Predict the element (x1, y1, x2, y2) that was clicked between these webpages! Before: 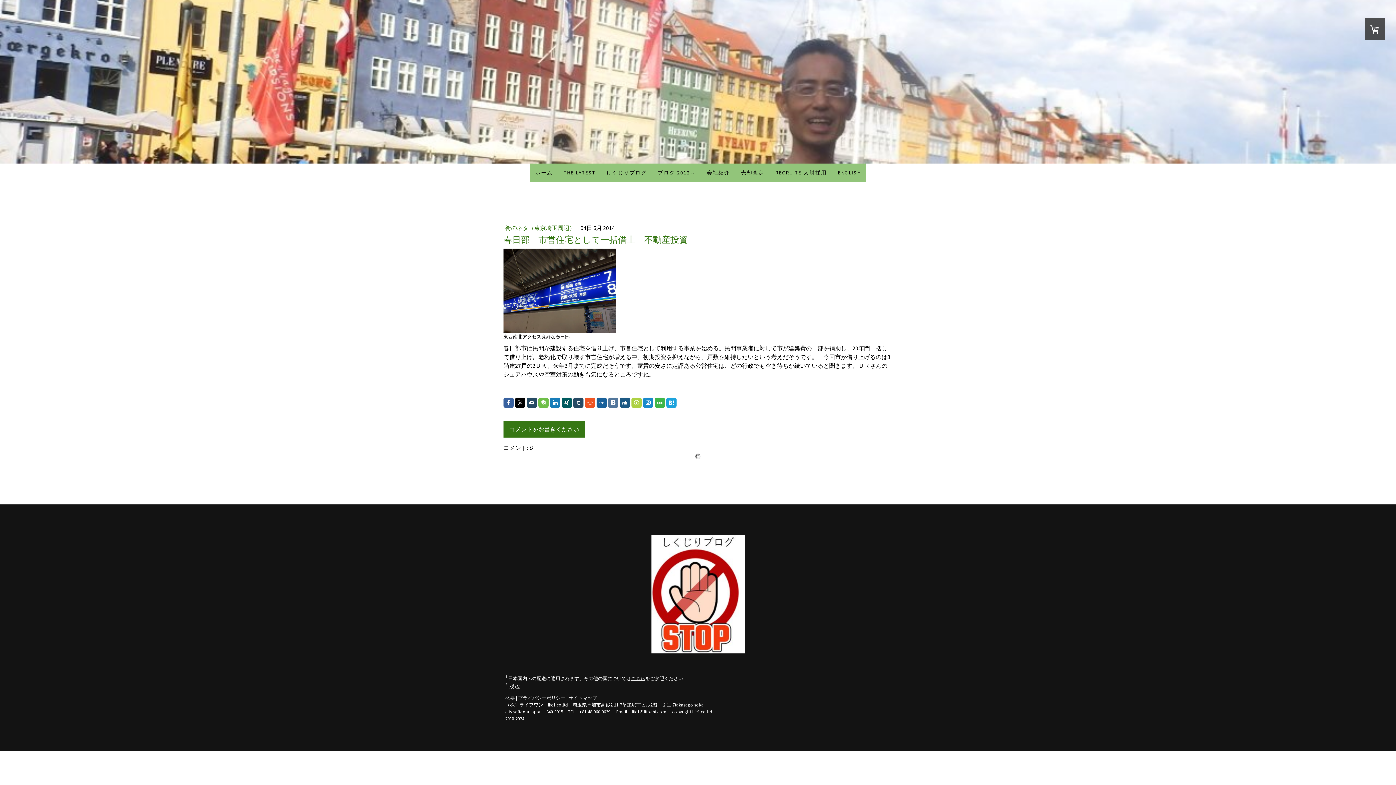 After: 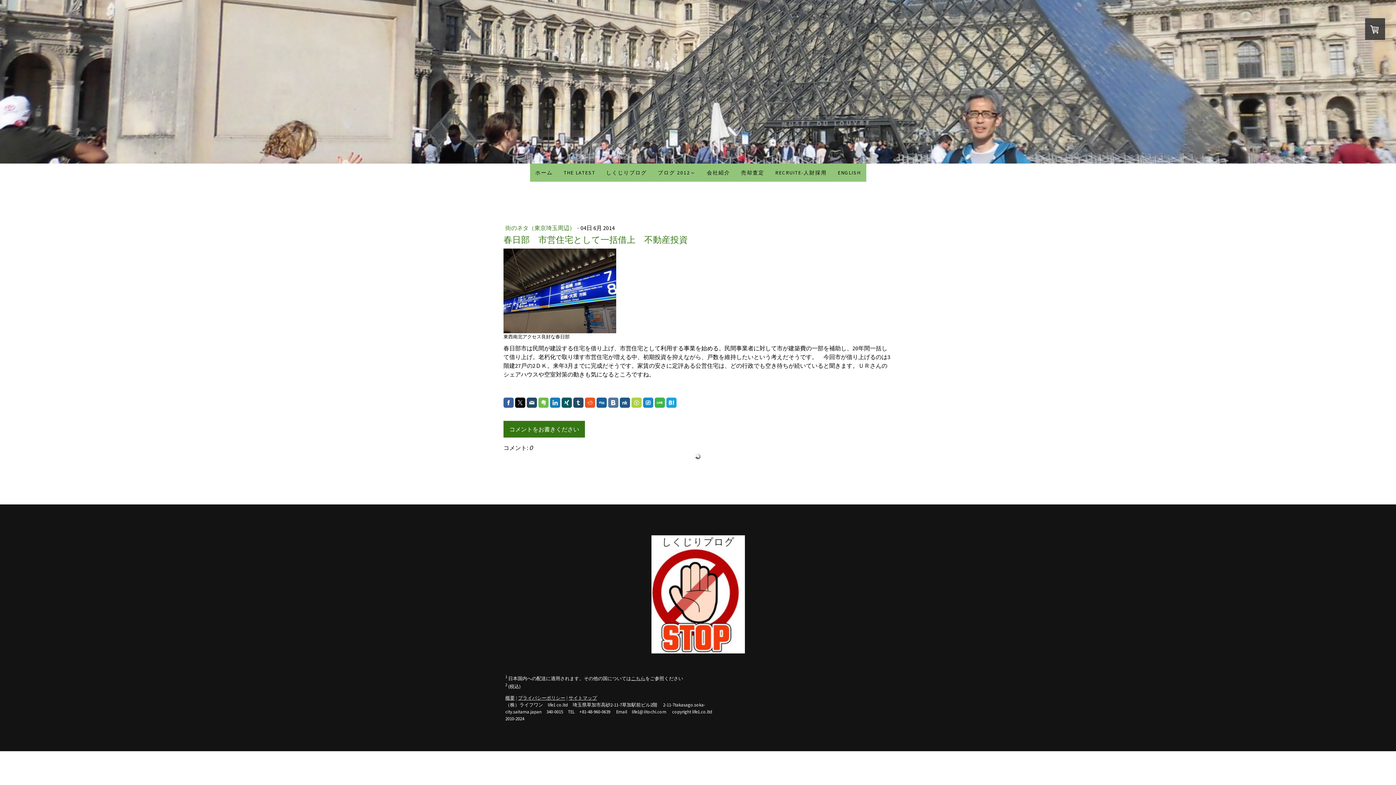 Action: bbox: (654, 397, 665, 407)